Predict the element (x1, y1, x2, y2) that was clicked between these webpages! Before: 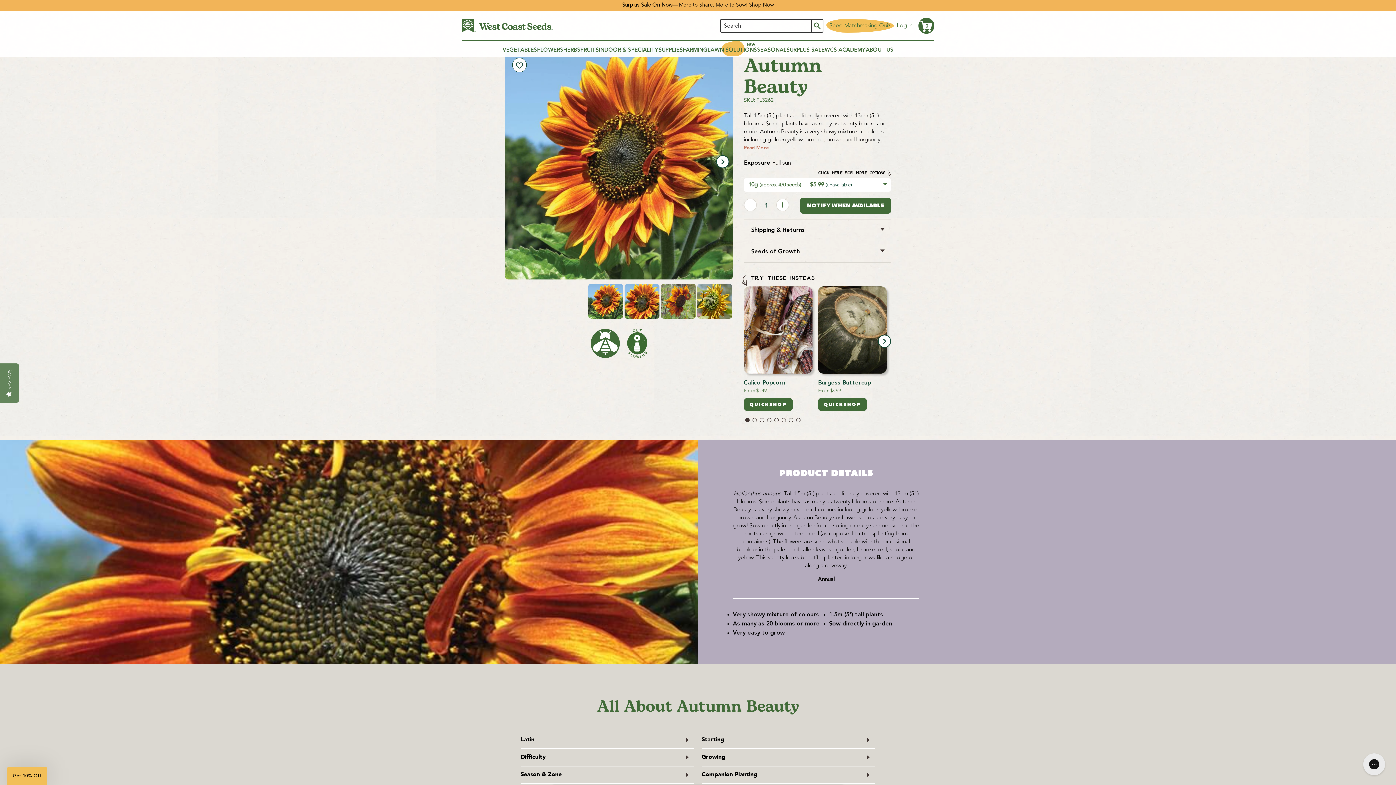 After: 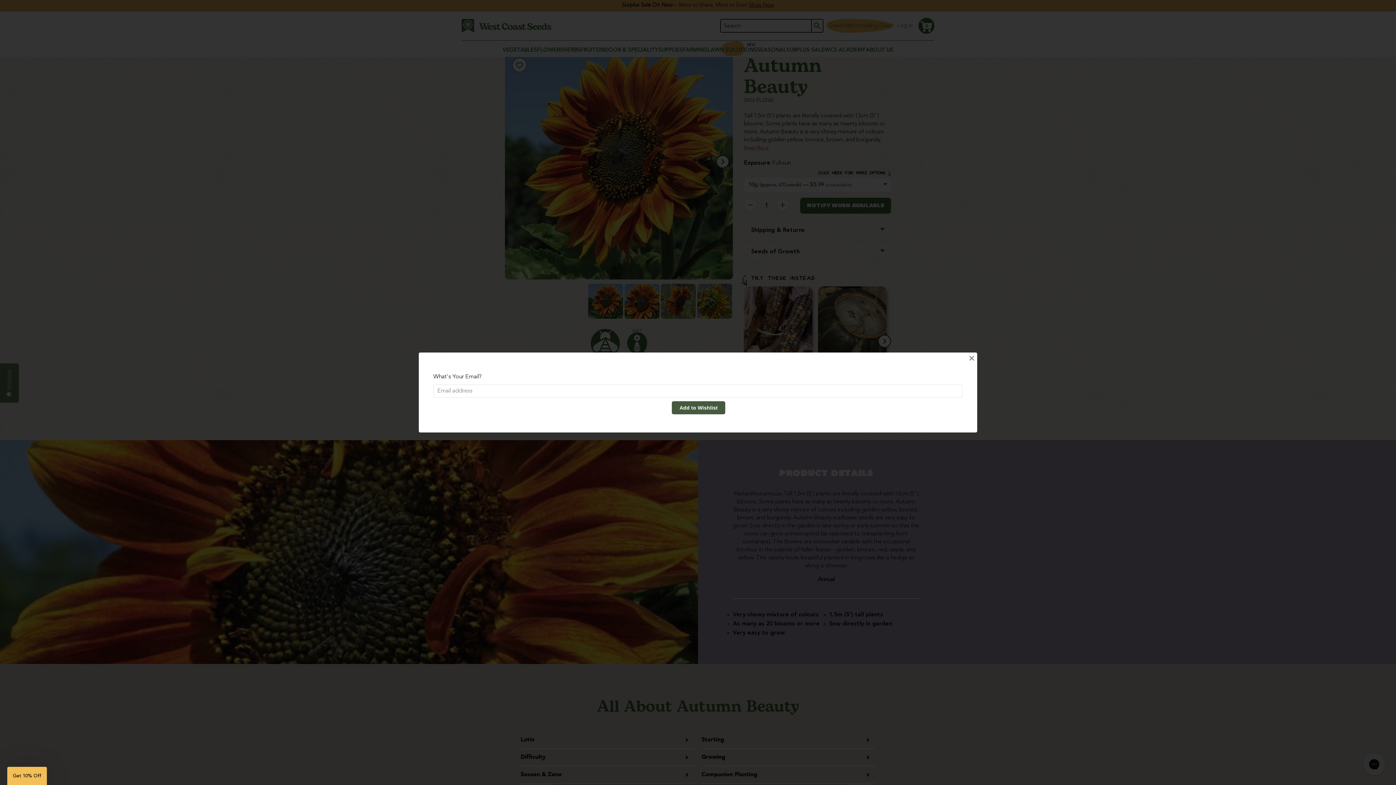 Action: bbox: (512, 57, 526, 72)